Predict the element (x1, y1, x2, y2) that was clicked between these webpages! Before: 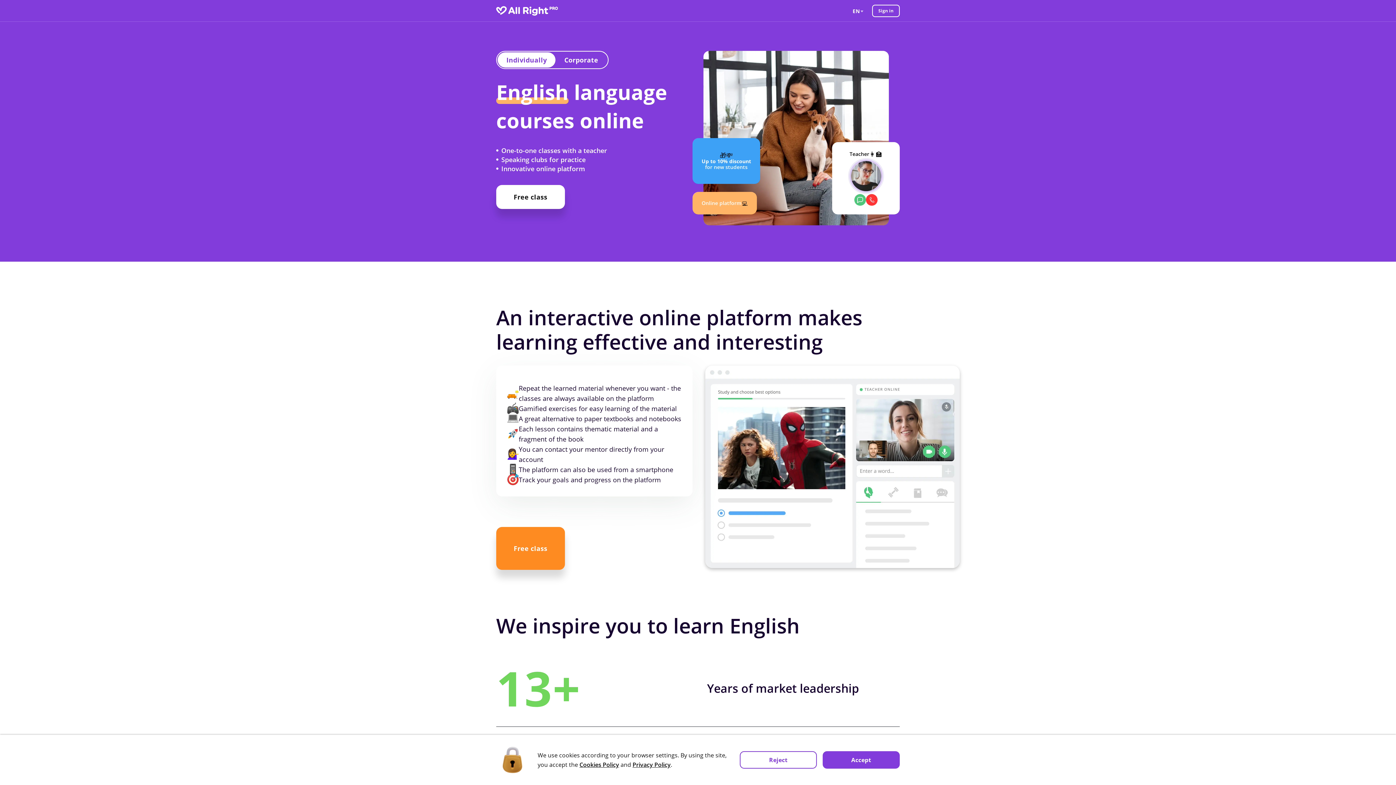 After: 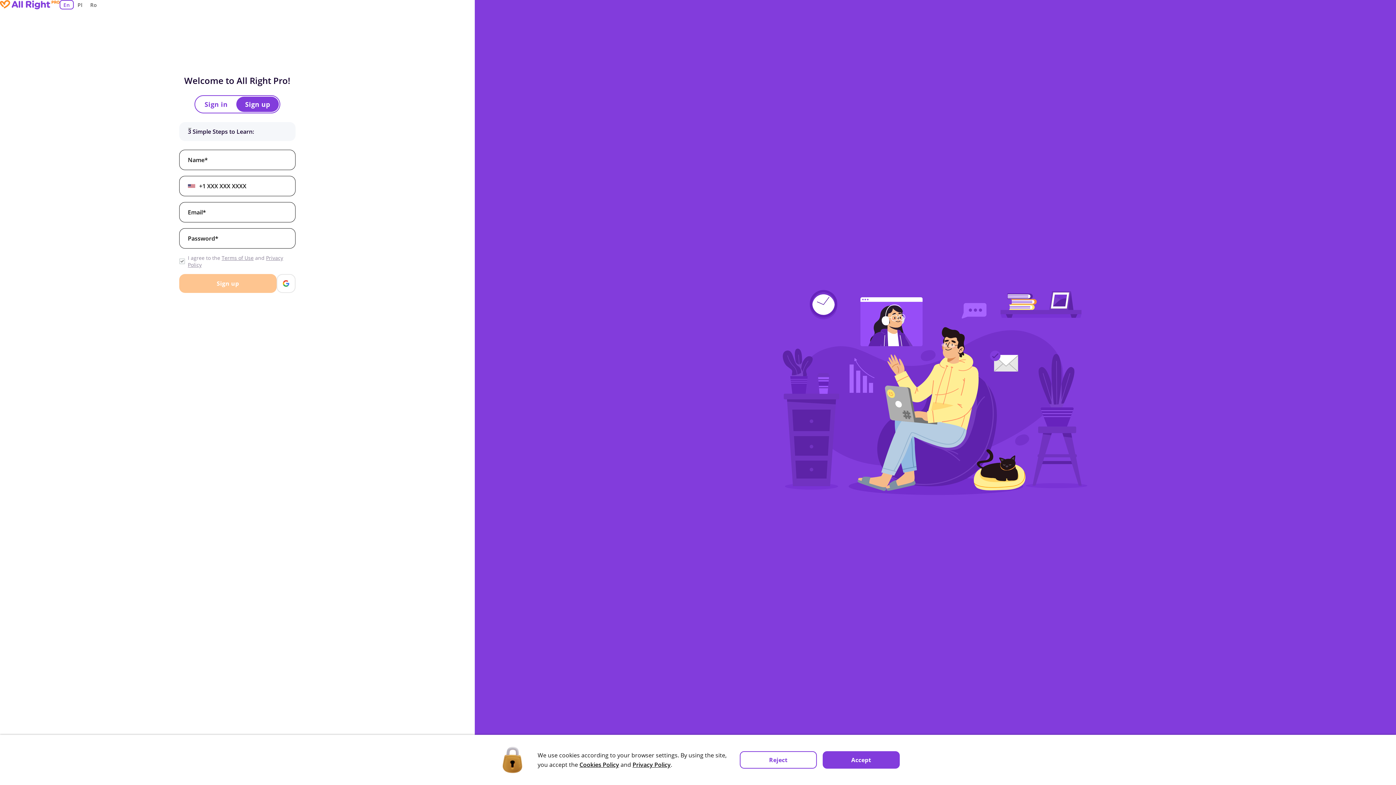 Action: bbox: (496, 527, 564, 570) label: Free class